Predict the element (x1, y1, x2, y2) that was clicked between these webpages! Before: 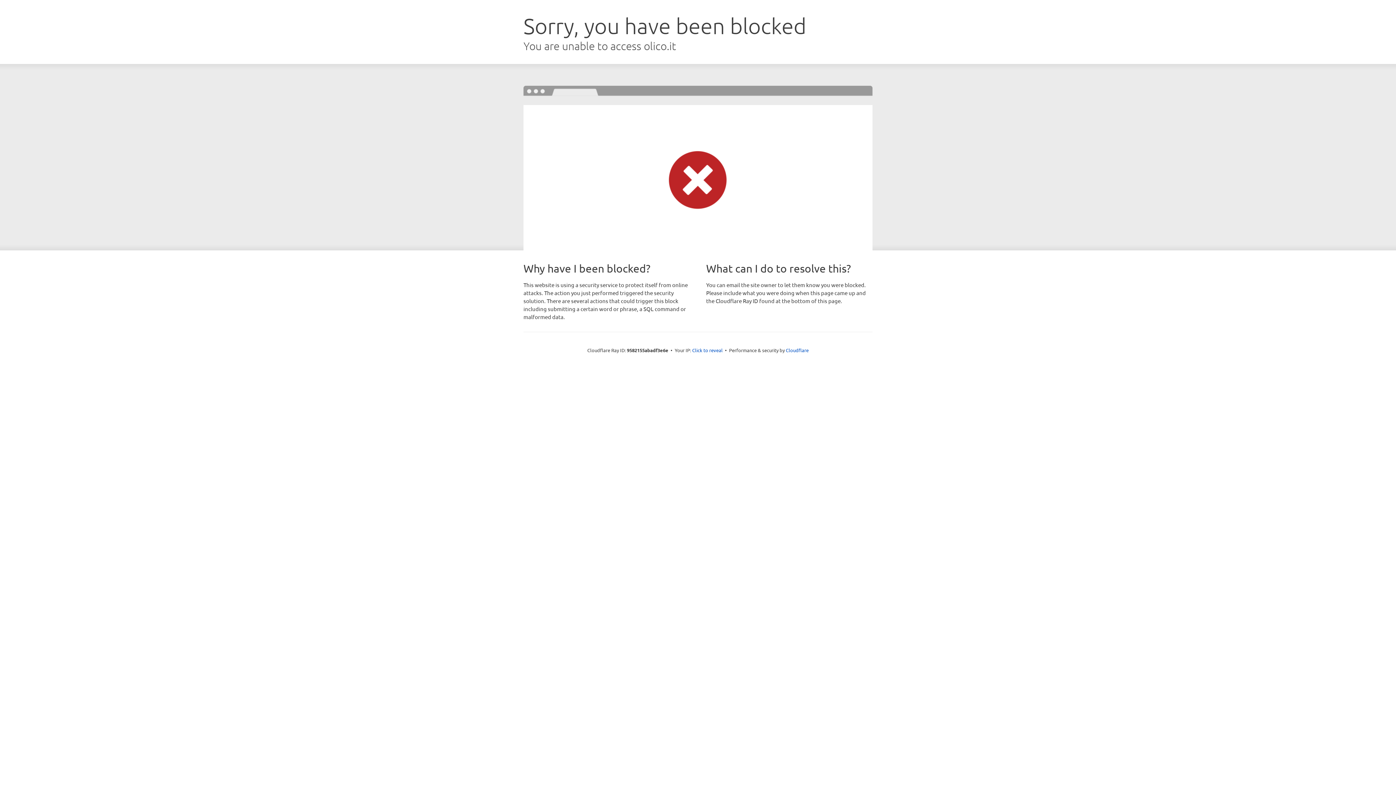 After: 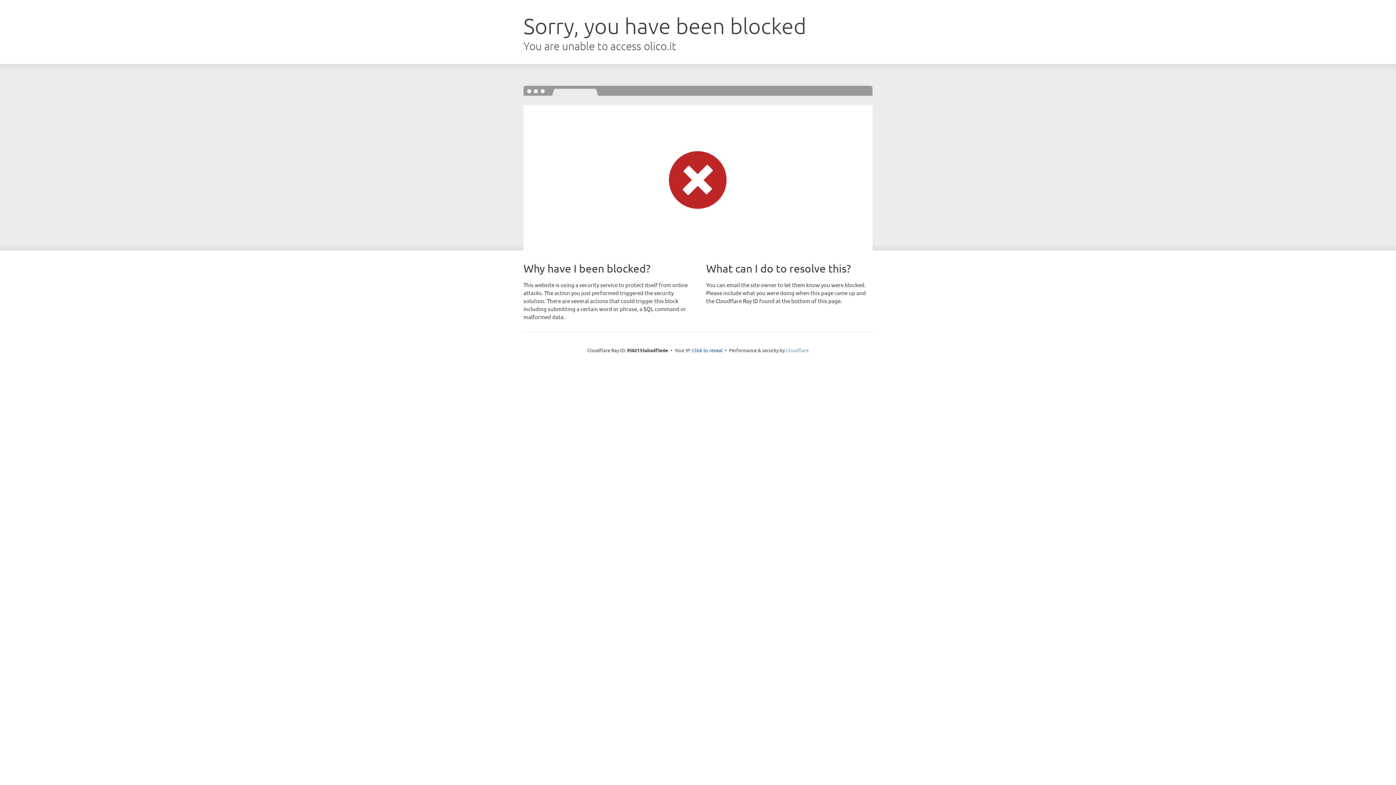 Action: bbox: (786, 347, 808, 353) label: Cloudflare